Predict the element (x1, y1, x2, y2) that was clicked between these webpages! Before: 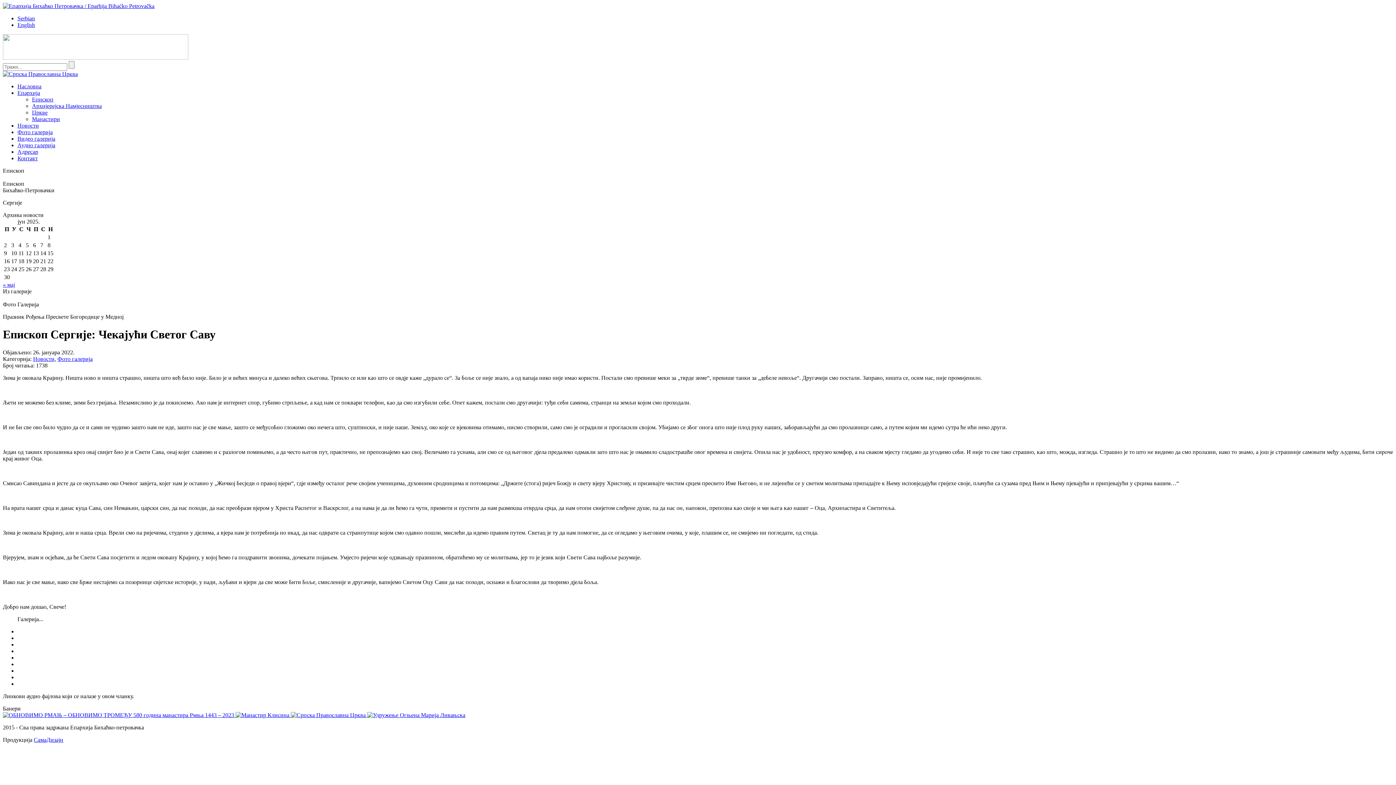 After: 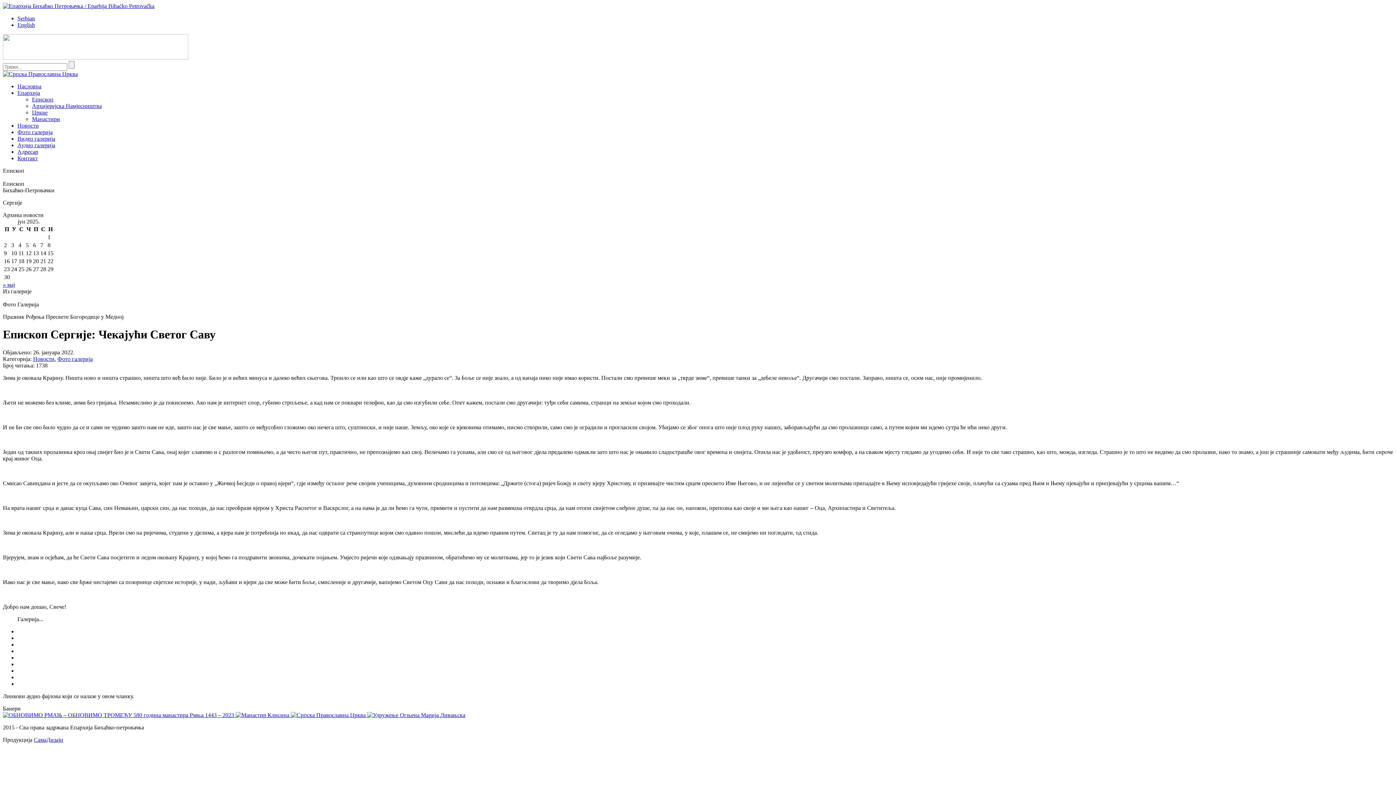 Action: label:   bbox: (2, 712, 235, 718)